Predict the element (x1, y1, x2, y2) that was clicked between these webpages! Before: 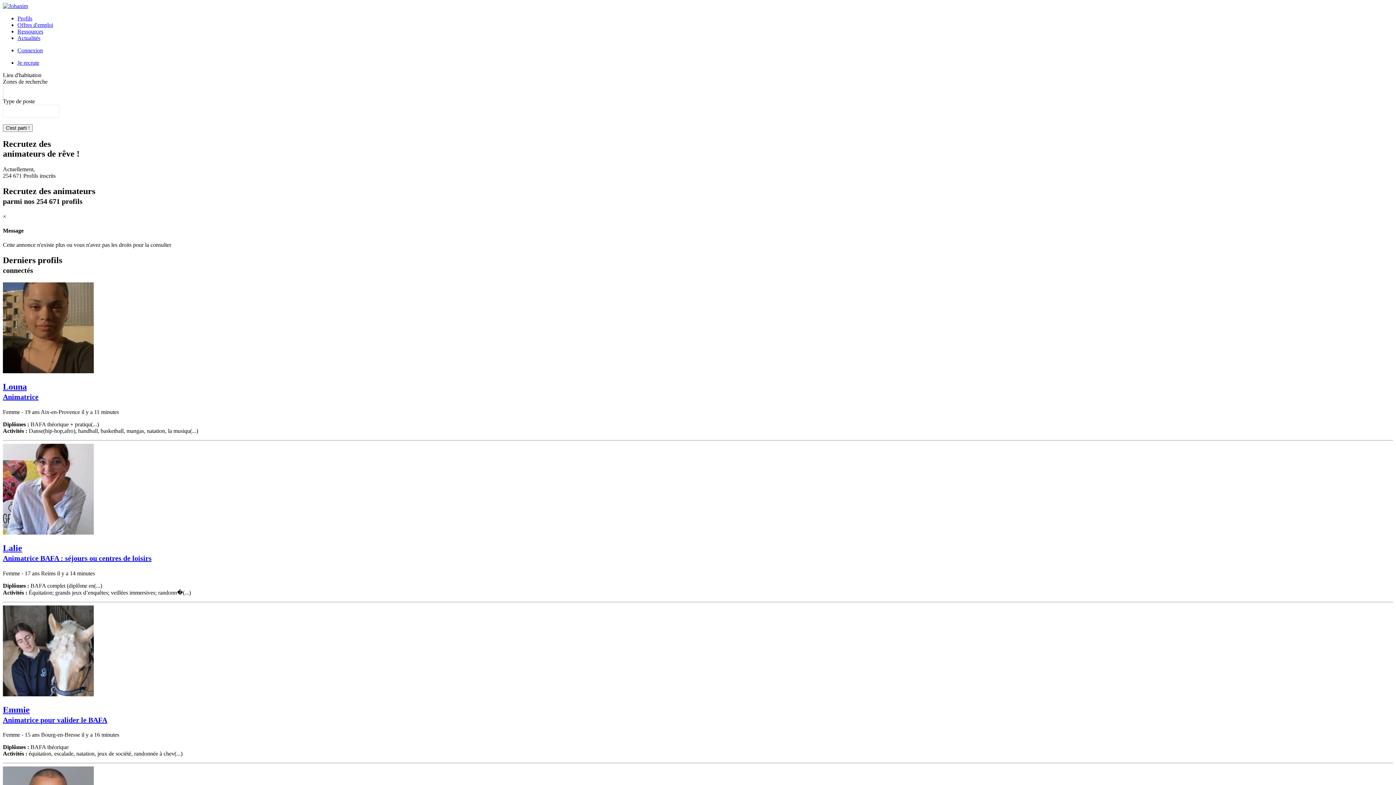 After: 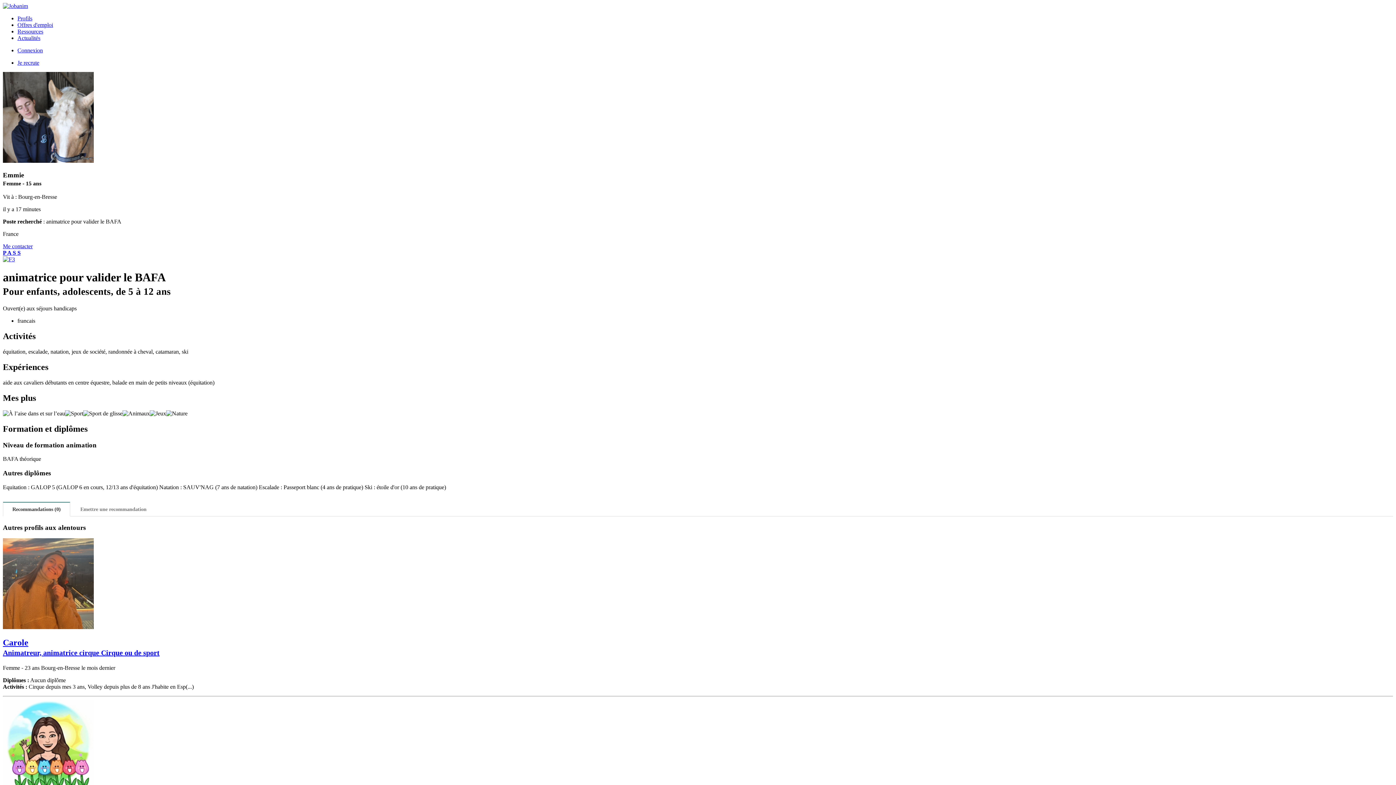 Action: bbox: (2, 705, 1393, 724) label: Emmie
Animatrice pour valider le BAFA